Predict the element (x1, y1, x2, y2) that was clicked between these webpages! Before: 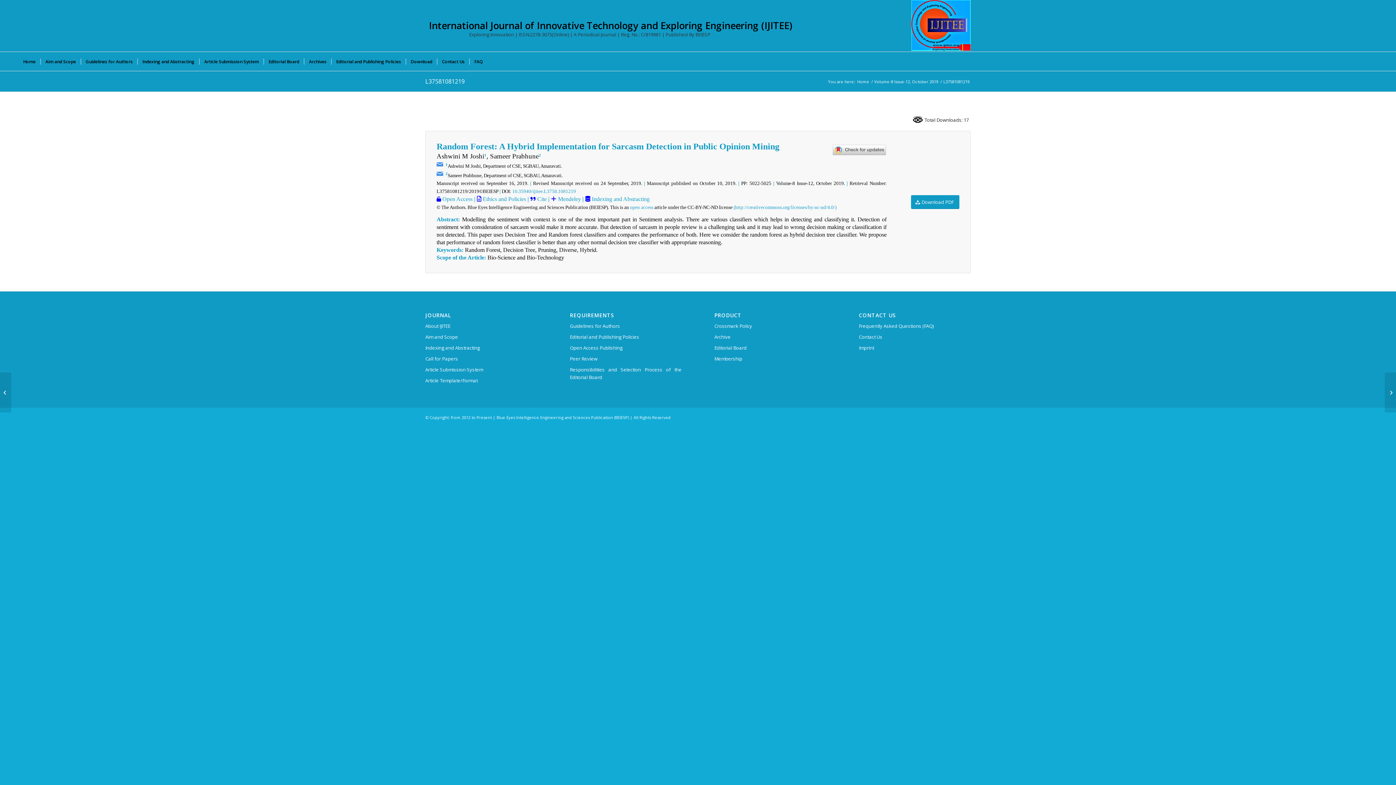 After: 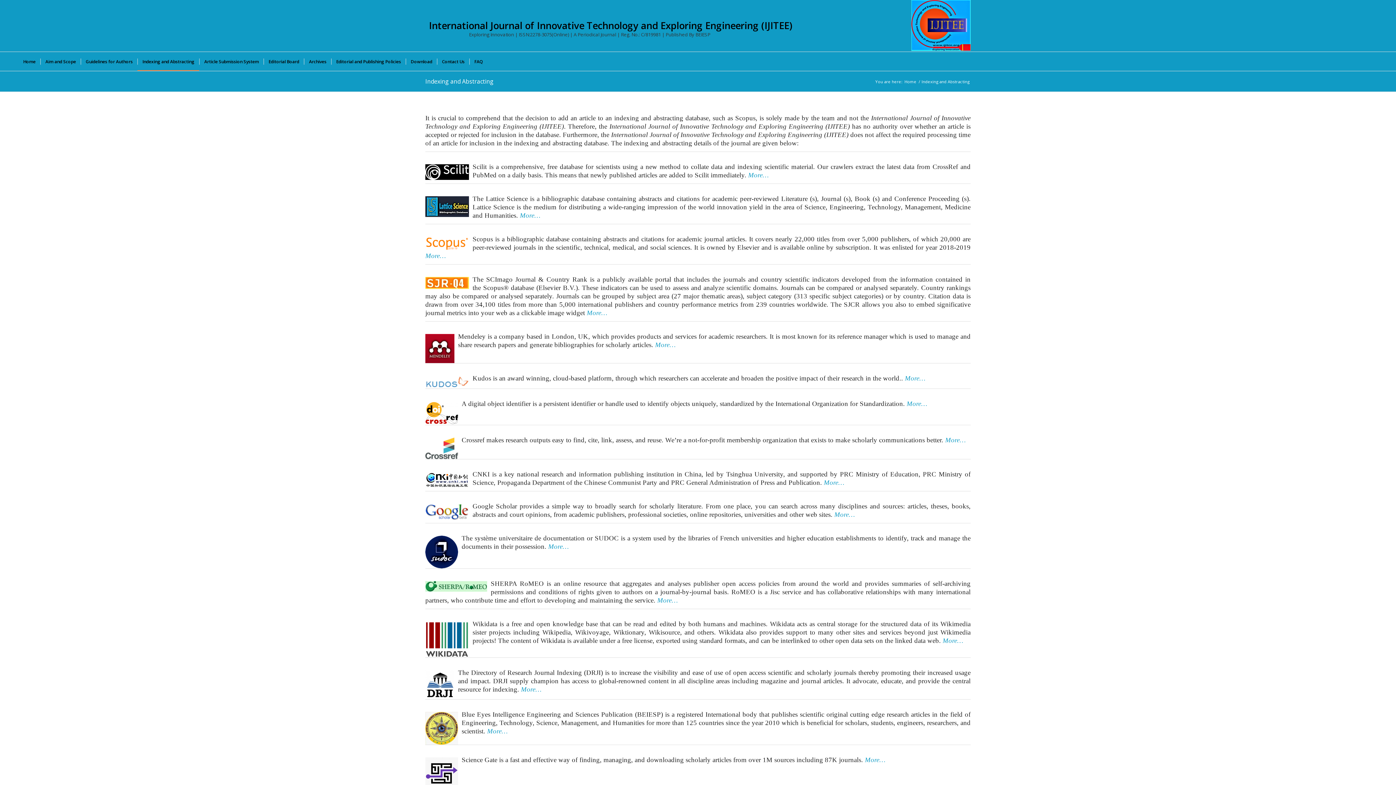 Action: label: Indexing and Abstracting bbox: (425, 342, 537, 353)